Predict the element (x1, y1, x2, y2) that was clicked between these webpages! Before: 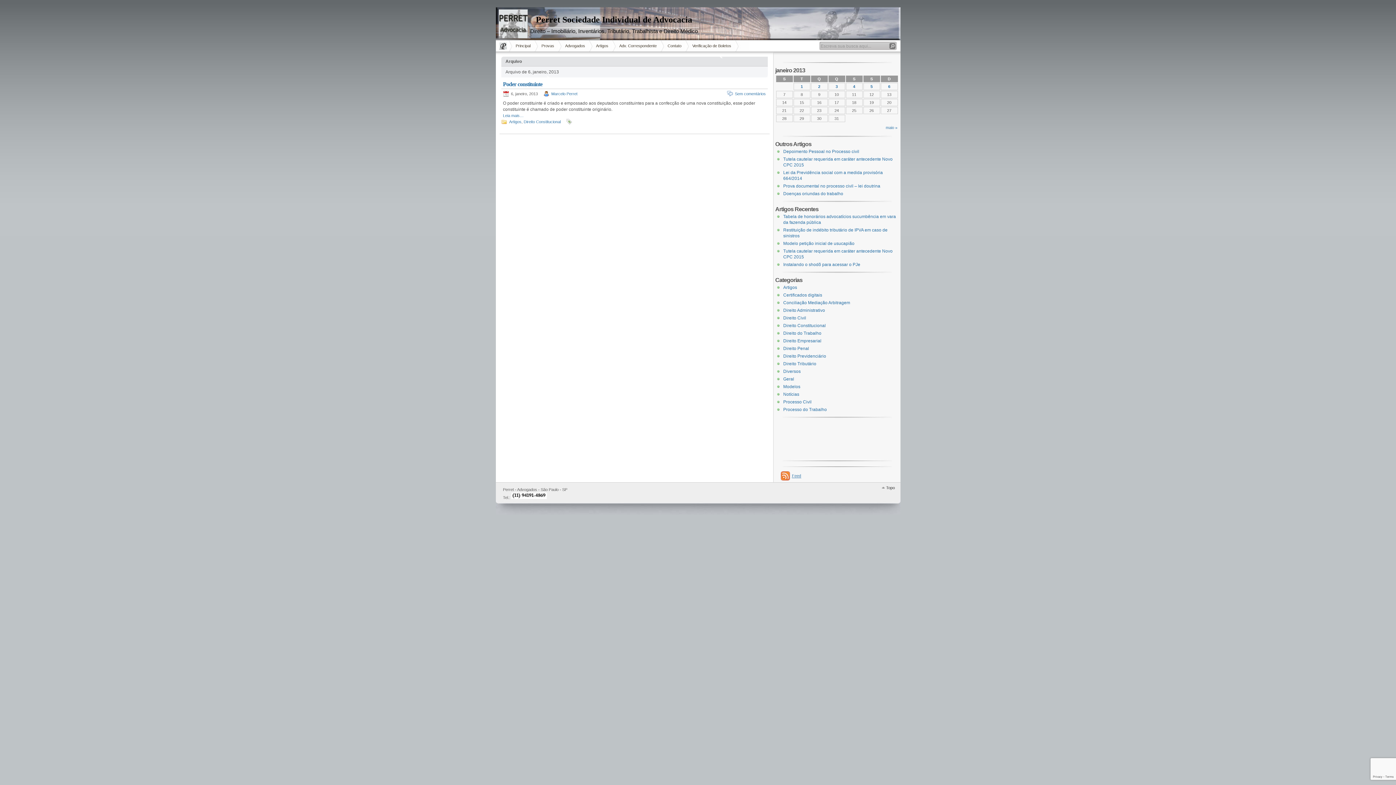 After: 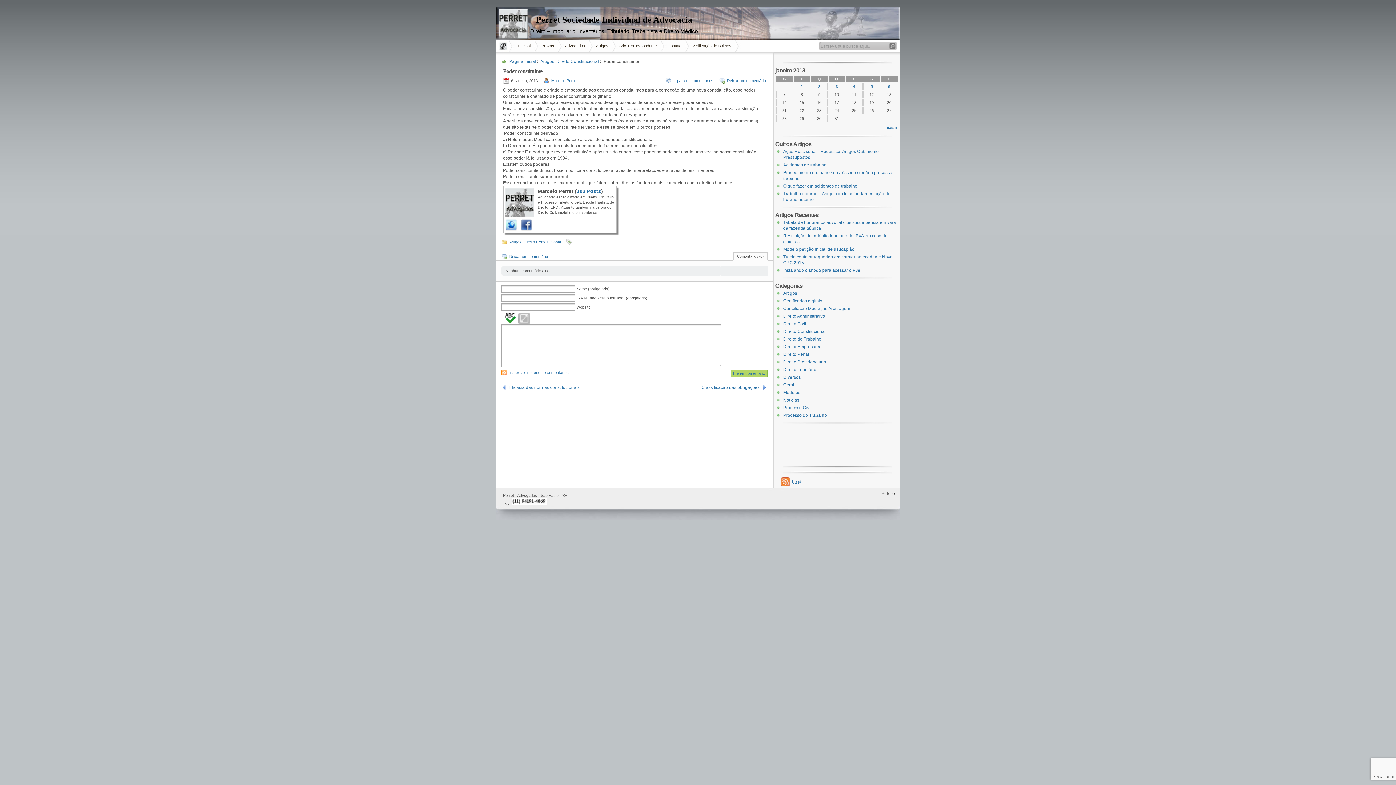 Action: bbox: (503, 81, 542, 87) label: Poder constituinte